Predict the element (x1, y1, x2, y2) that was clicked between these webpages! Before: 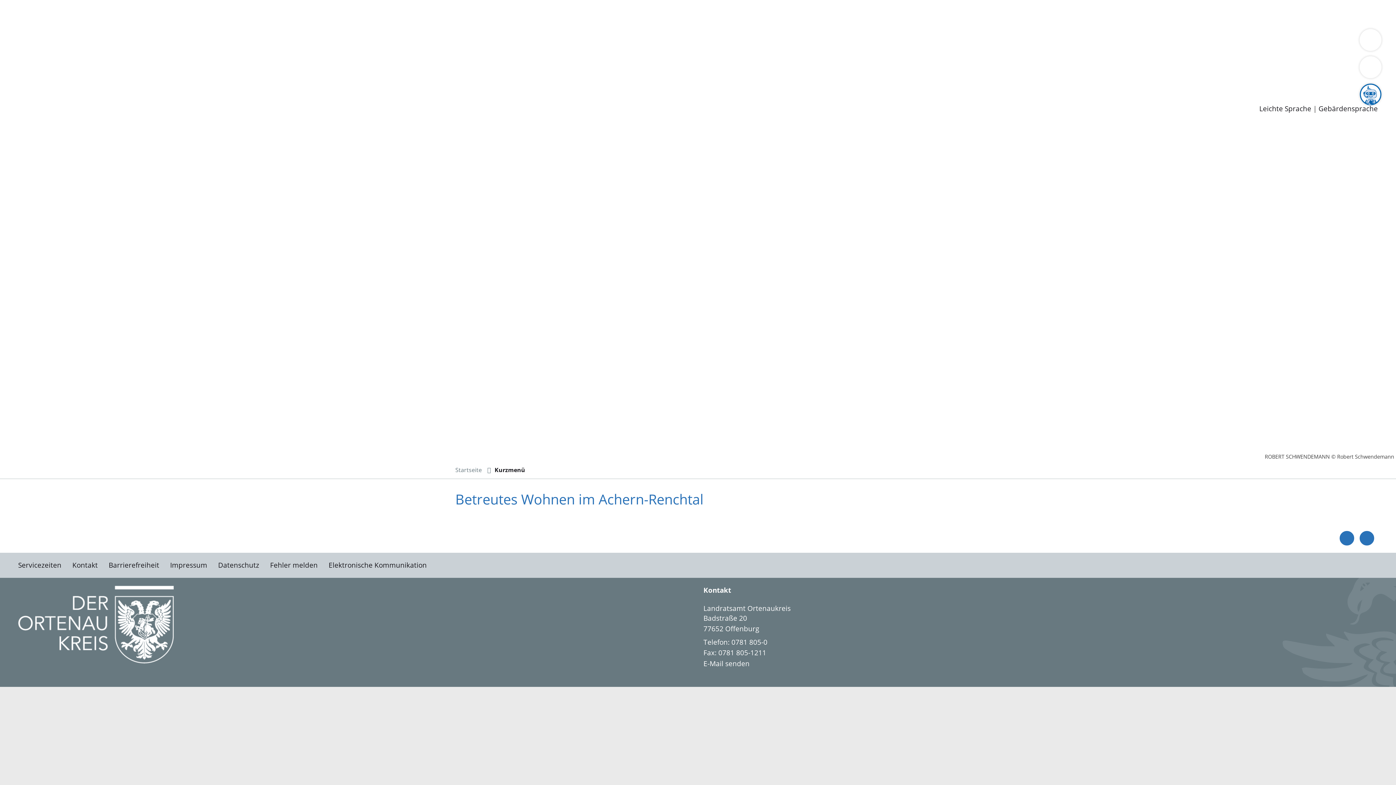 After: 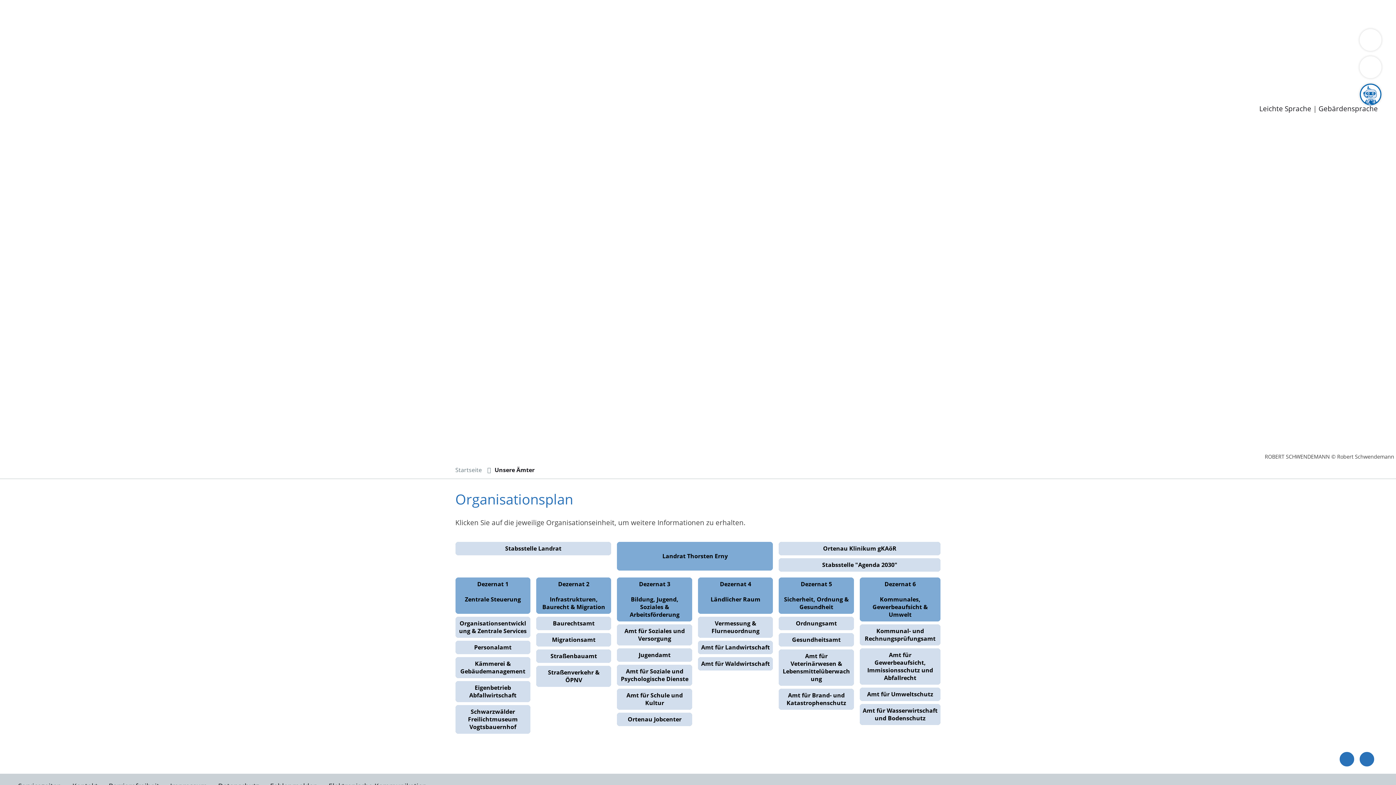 Action: bbox: (0, 18, 45, 28) label: Unsere Ämter